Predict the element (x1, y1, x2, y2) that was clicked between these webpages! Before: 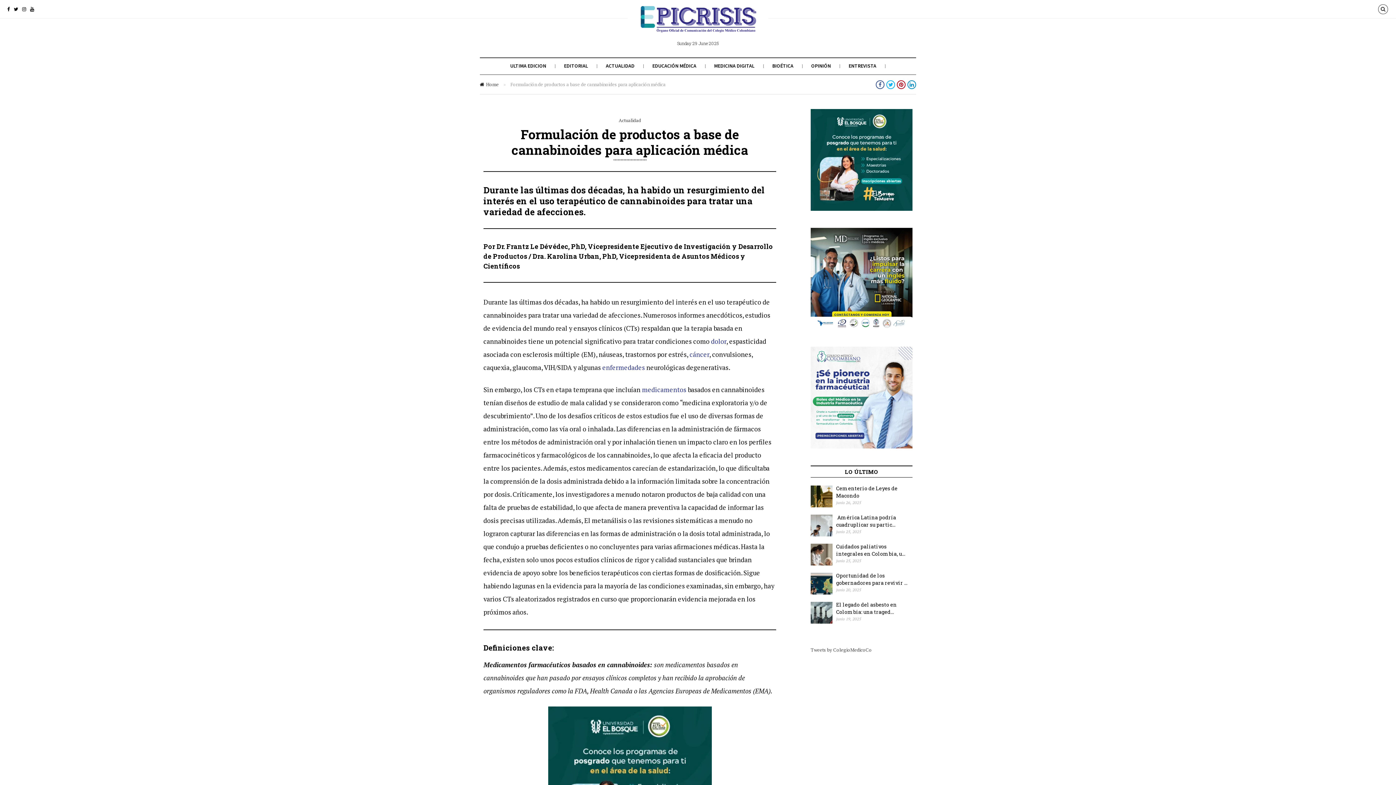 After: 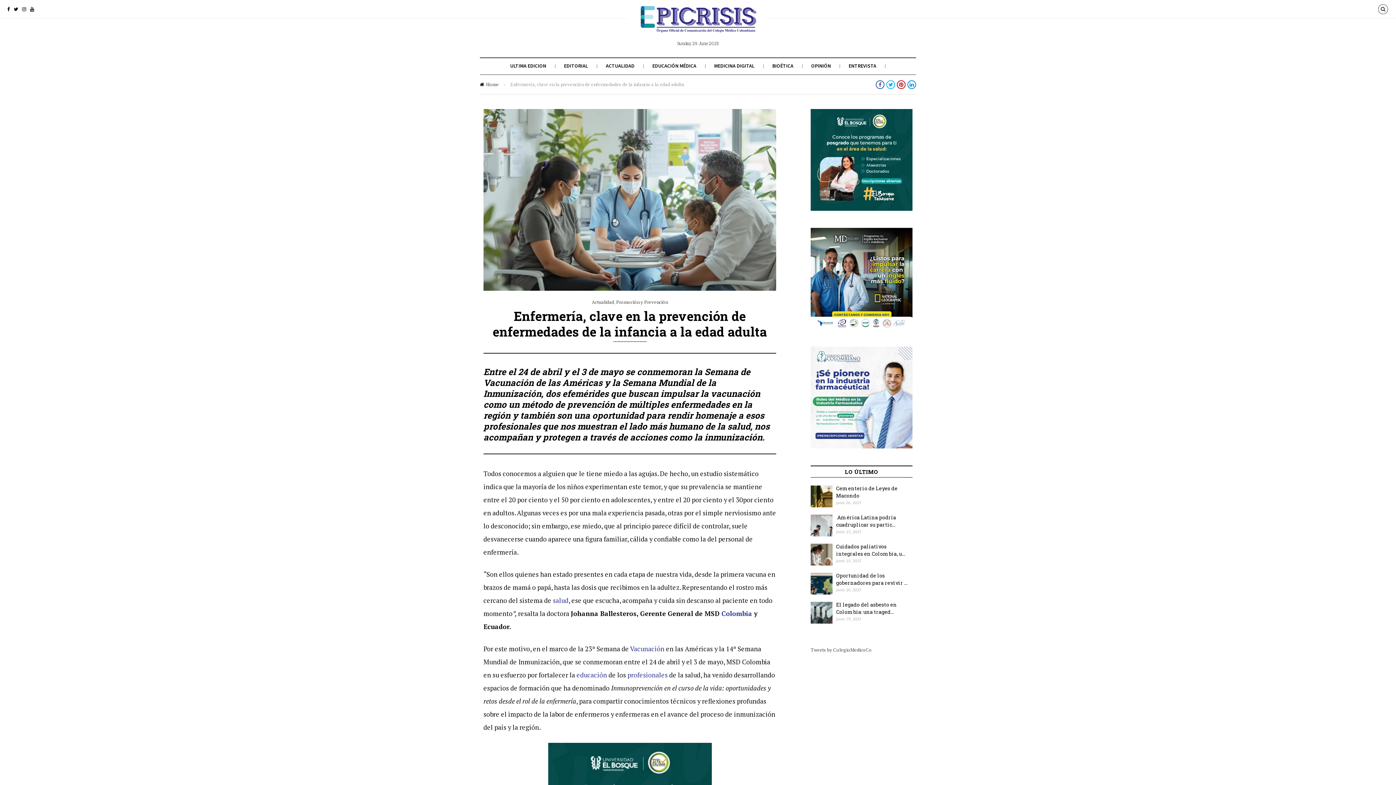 Action: label: cáncer bbox: (689, 350, 709, 358)